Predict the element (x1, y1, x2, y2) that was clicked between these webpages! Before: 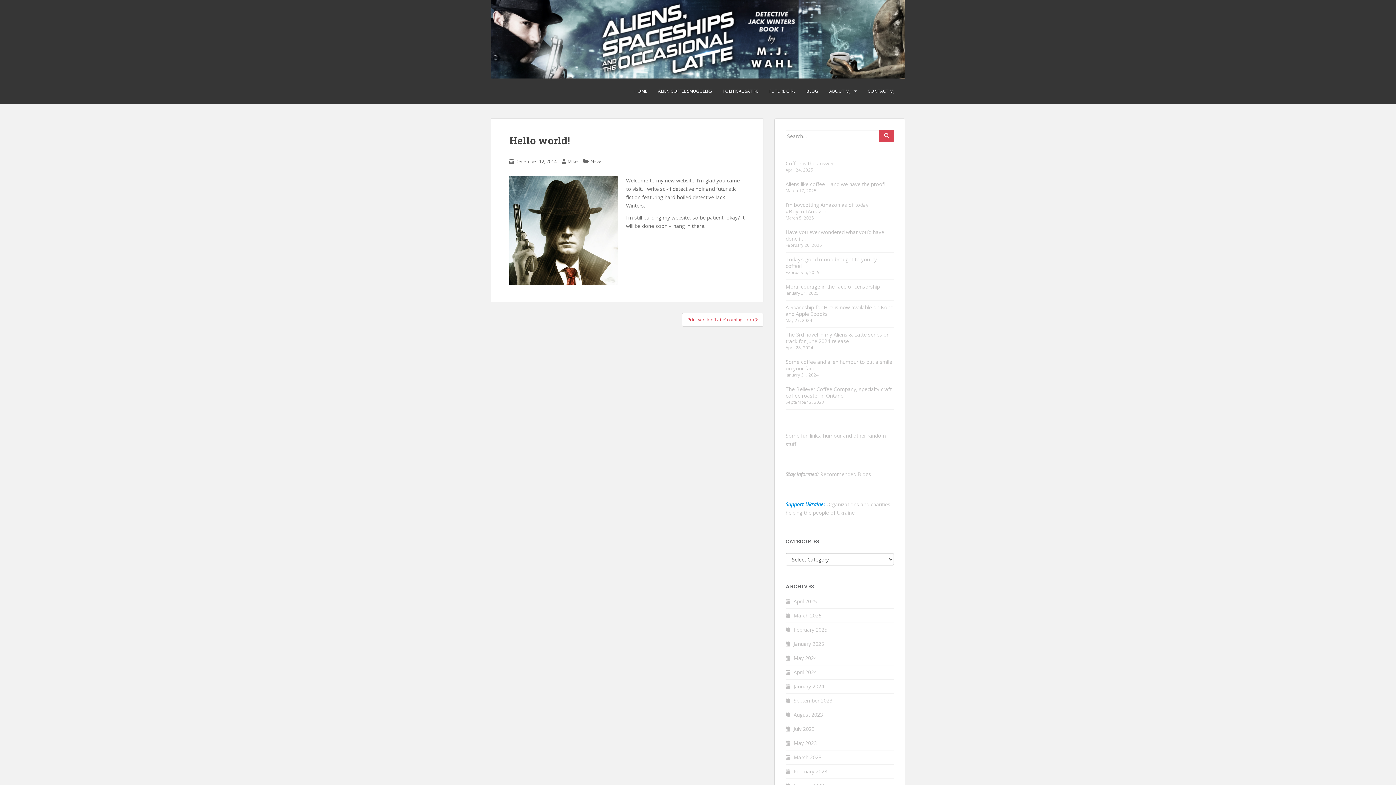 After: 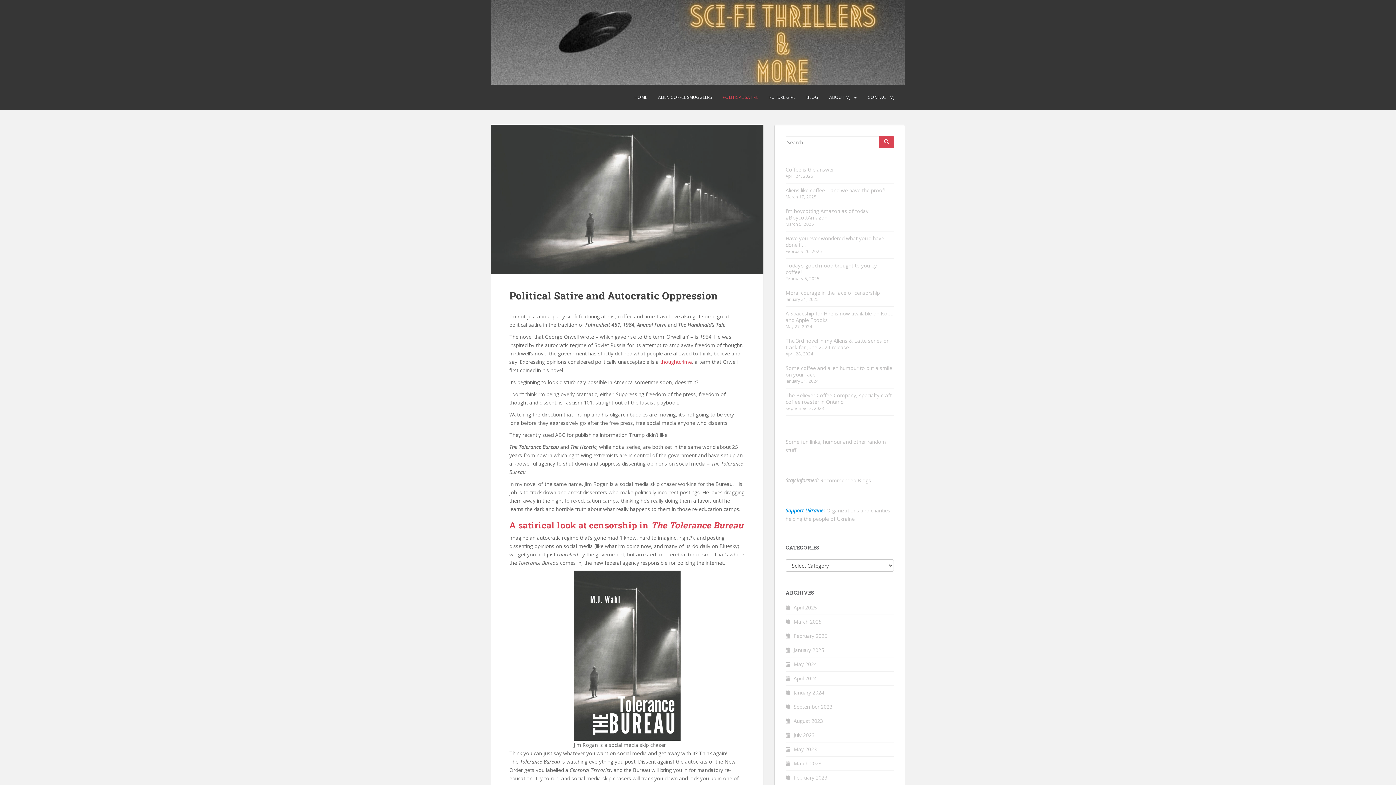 Action: label: POLITICAL SATIRE bbox: (722, 84, 758, 98)